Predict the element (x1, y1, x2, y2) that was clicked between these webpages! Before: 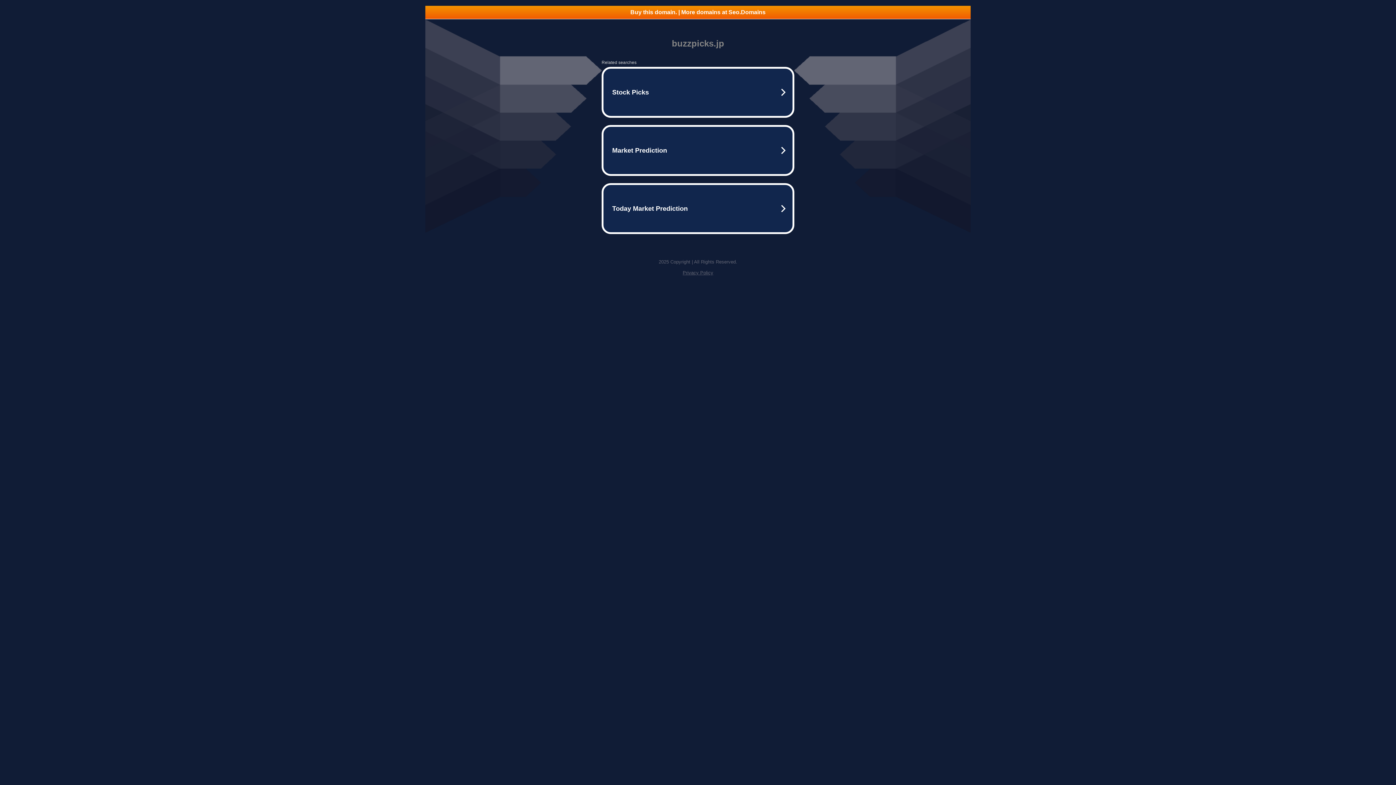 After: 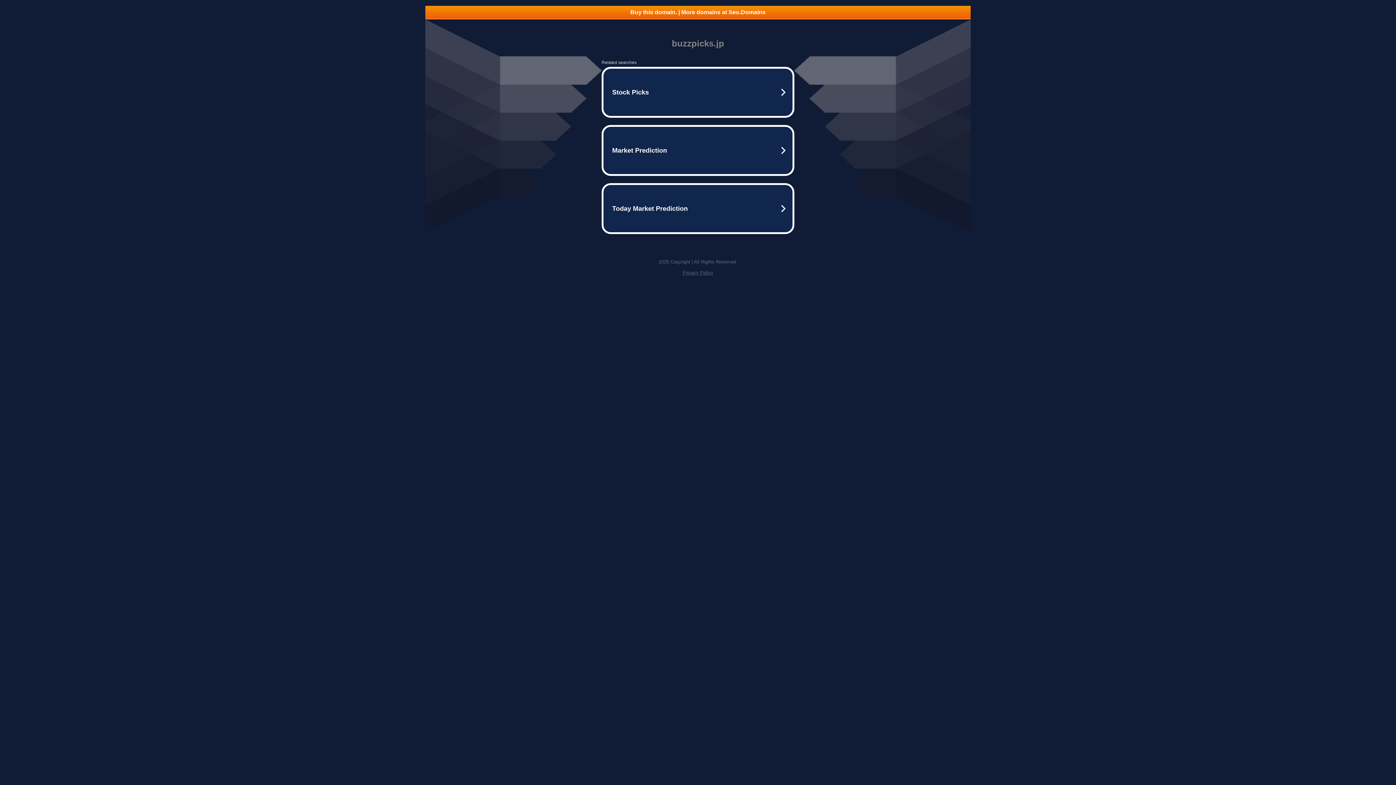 Action: bbox: (682, 270, 713, 275) label: Privacy Policy